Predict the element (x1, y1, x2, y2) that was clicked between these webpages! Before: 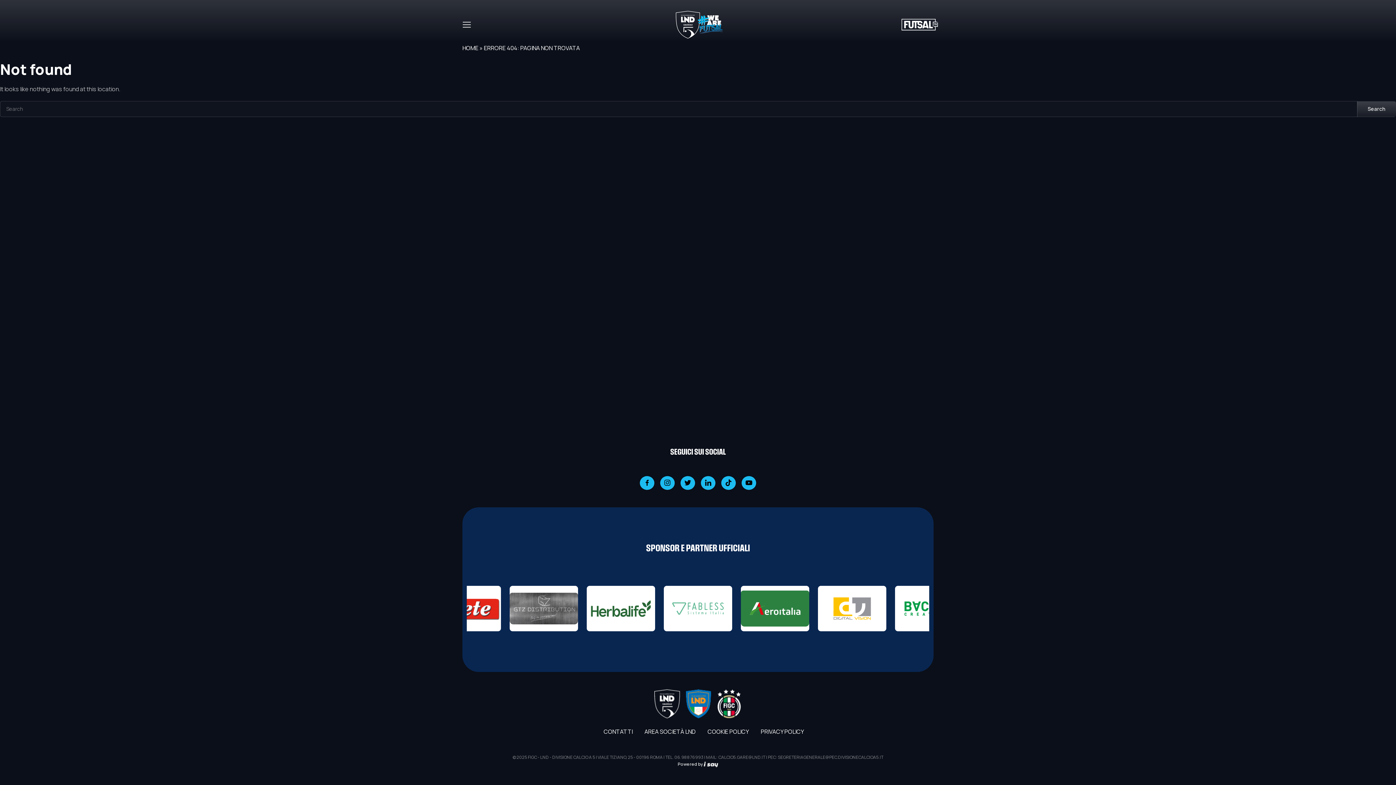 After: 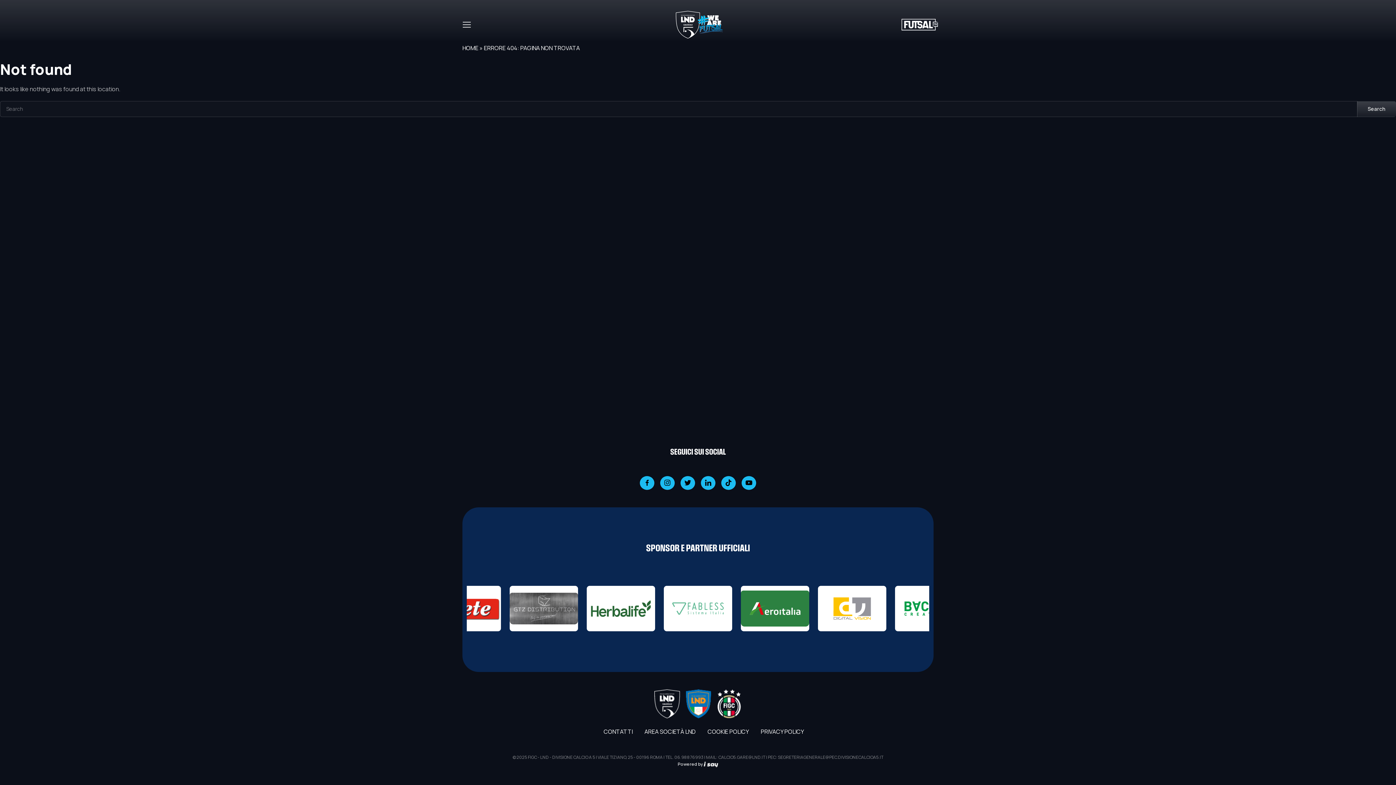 Action: bbox: (586, 604, 655, 612)